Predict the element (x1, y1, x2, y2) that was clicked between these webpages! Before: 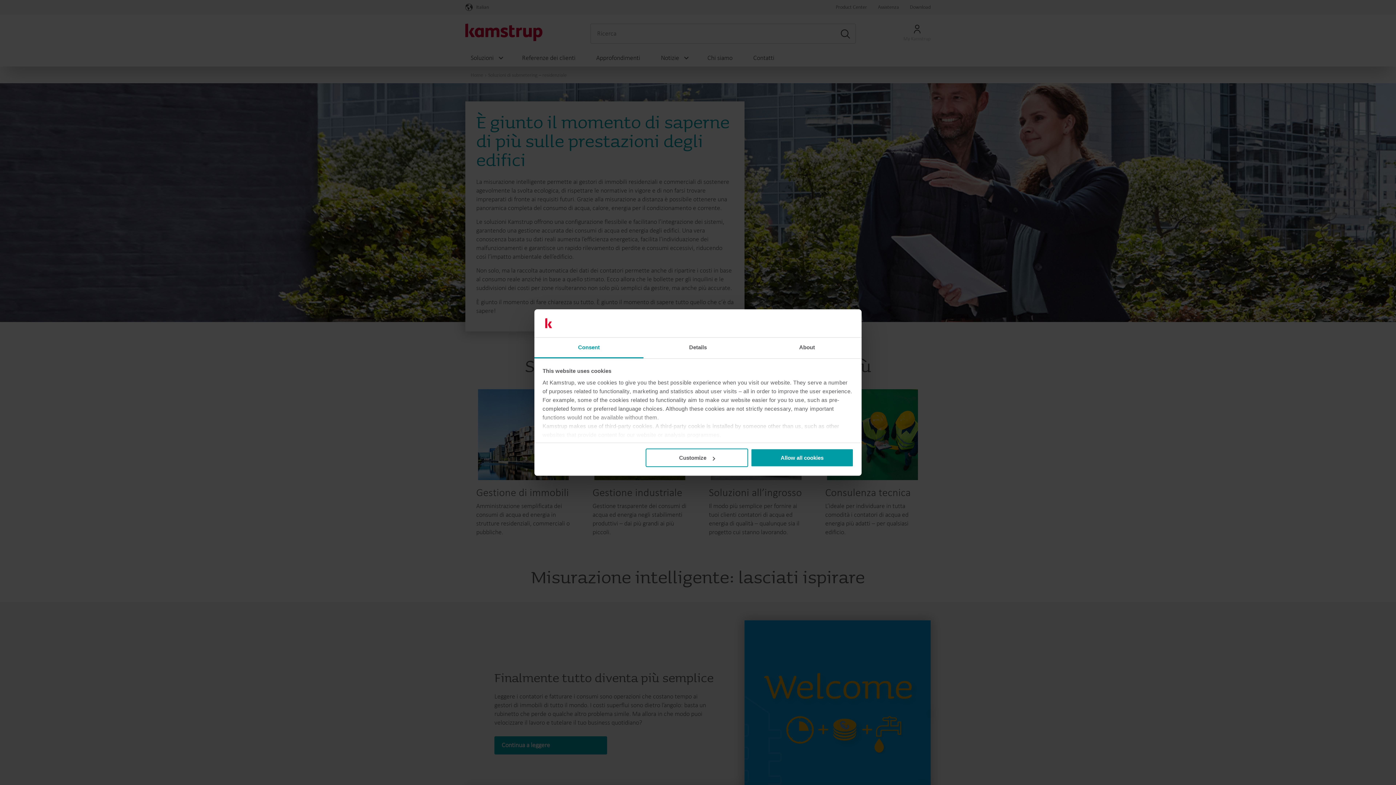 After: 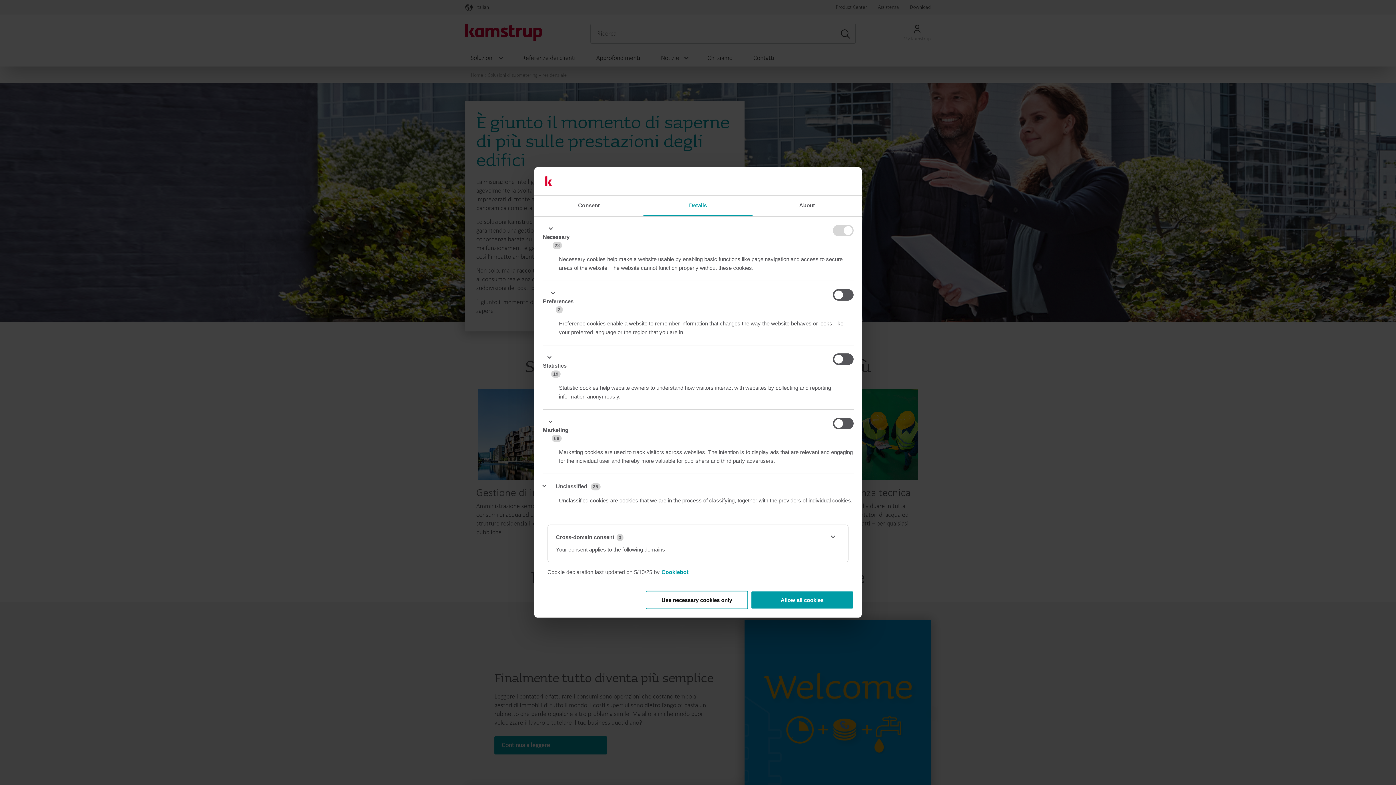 Action: bbox: (643, 337, 752, 358) label: Details